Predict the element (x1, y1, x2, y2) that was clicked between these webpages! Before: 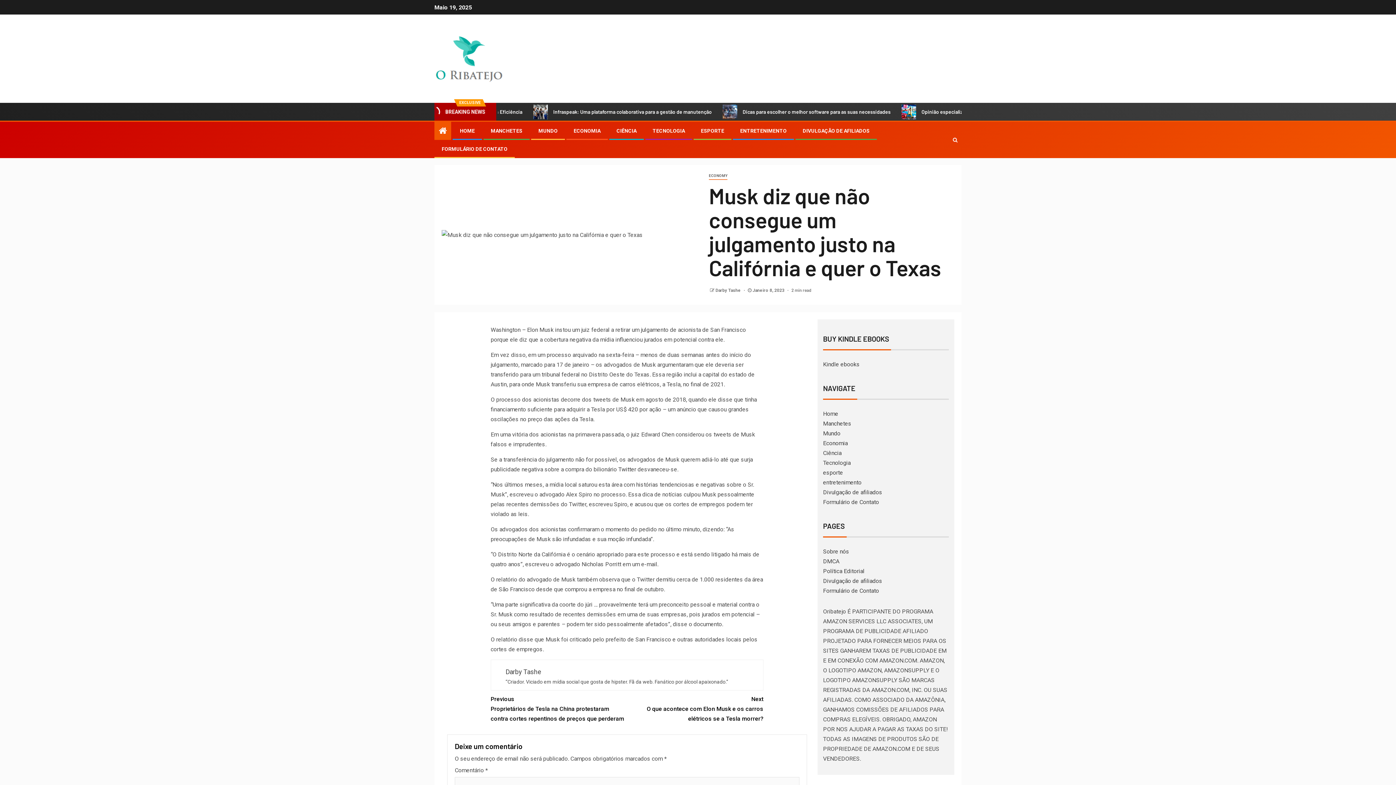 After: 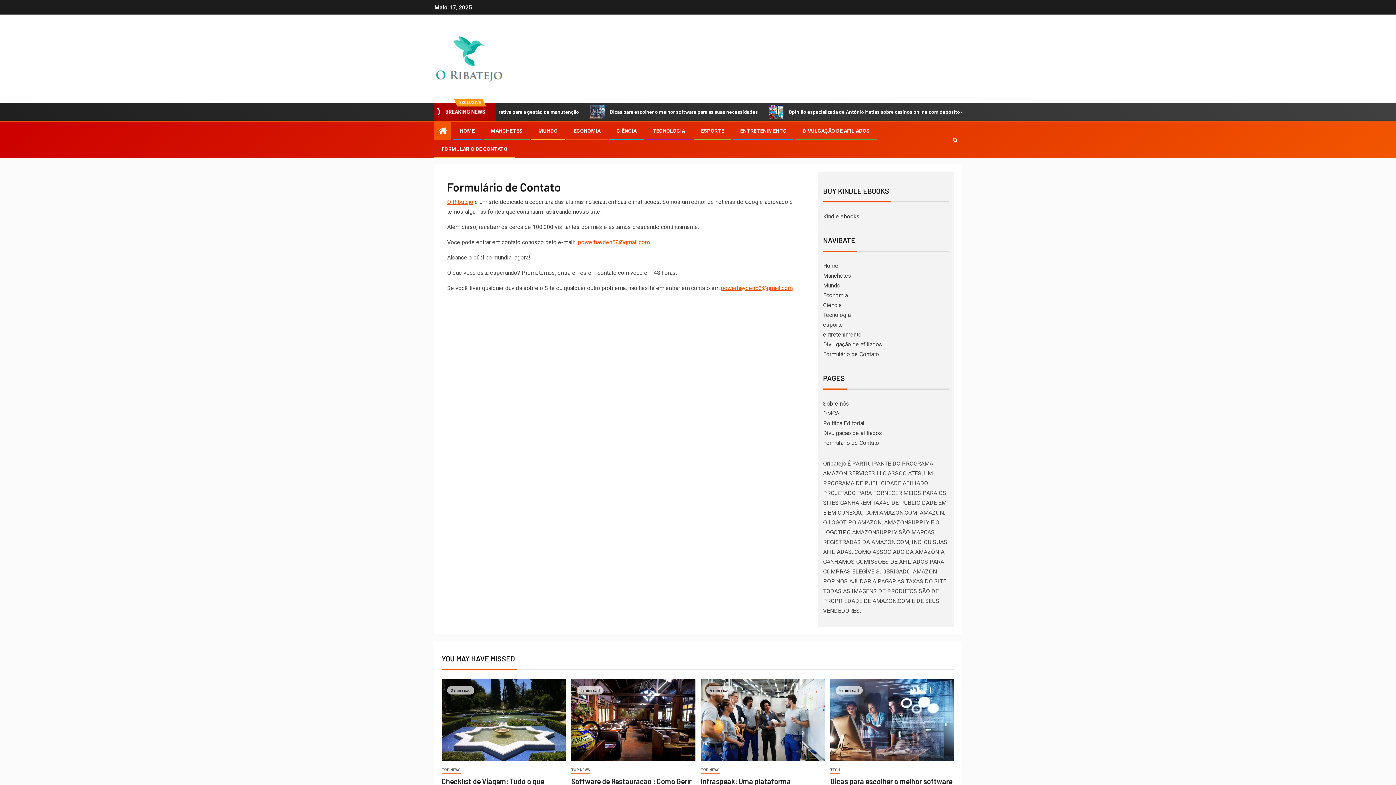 Action: label: Formulário de Contato bbox: (823, 498, 879, 505)